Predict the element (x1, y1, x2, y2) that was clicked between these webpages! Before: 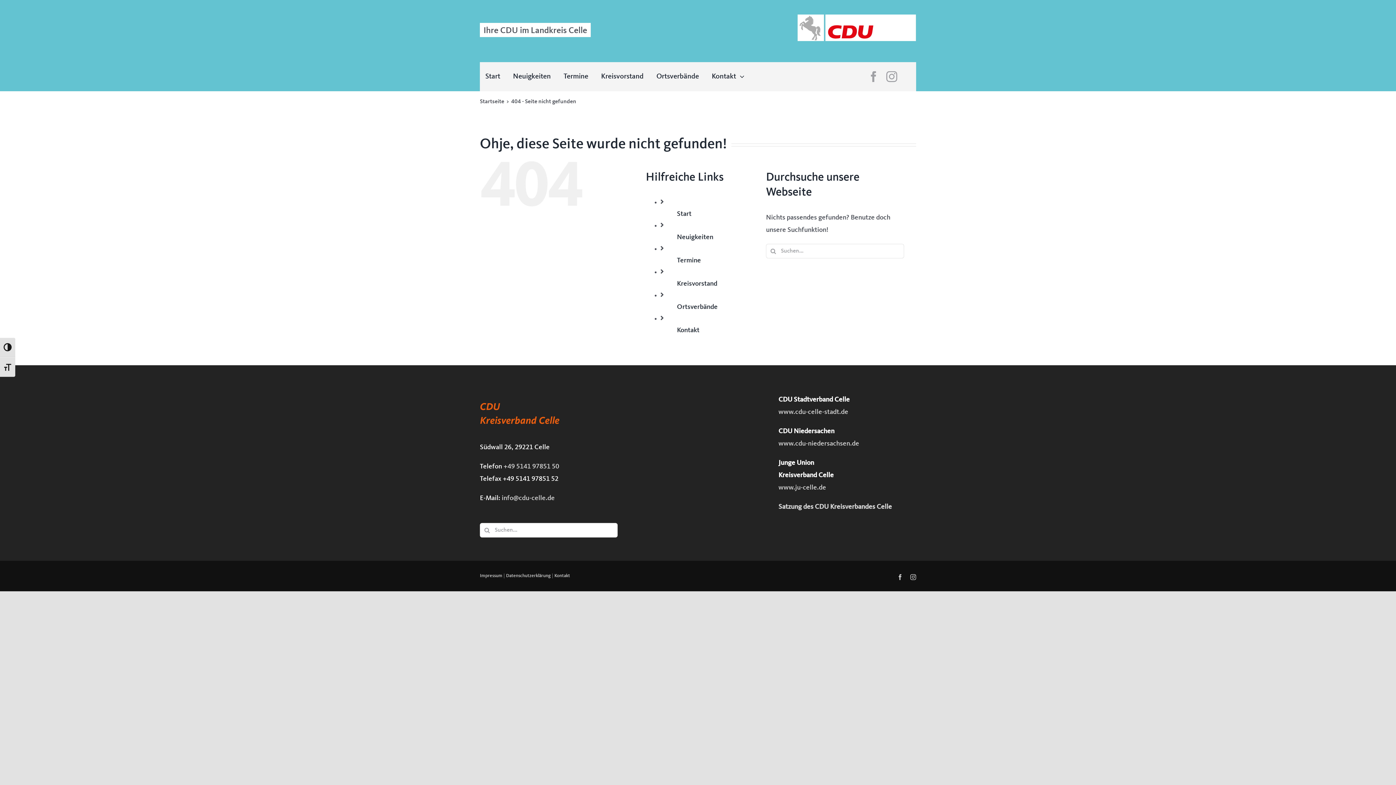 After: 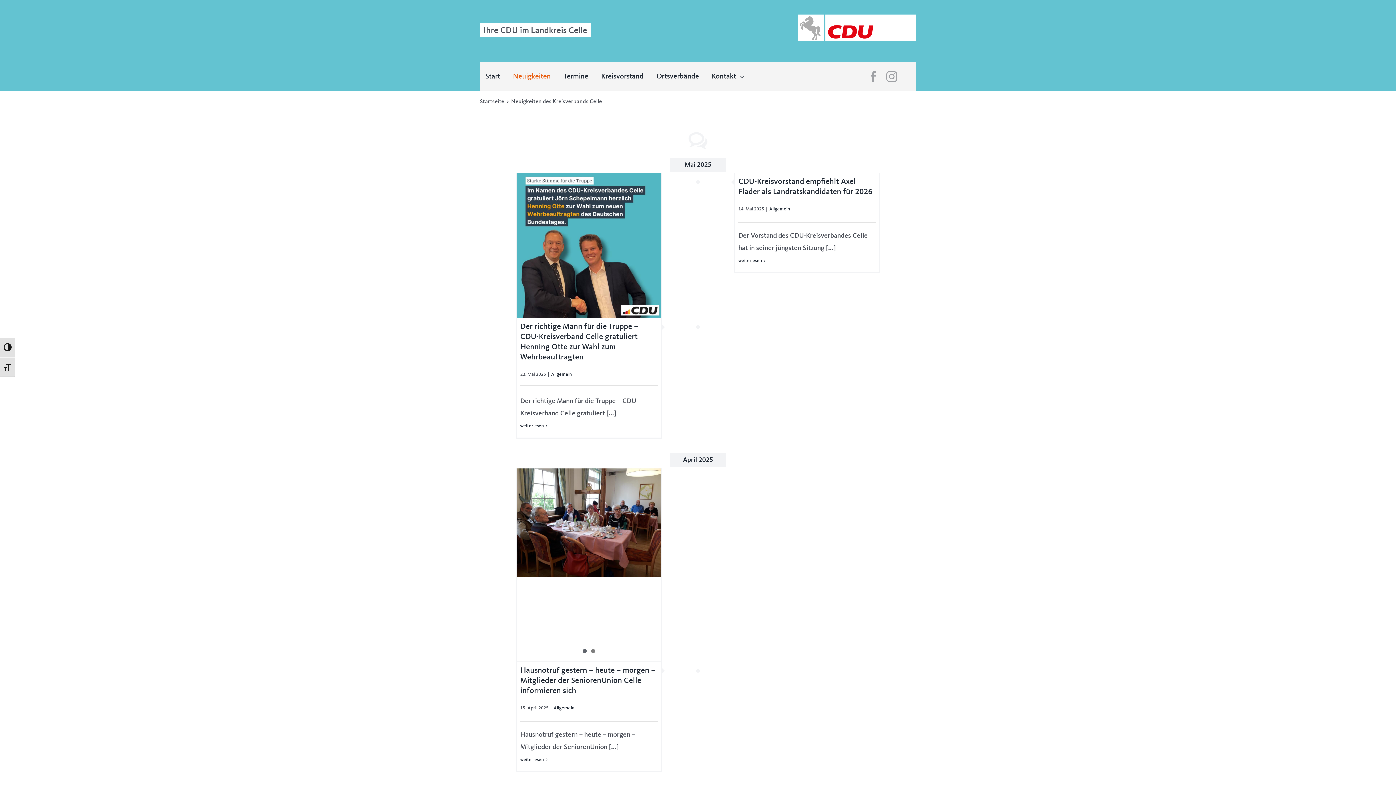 Action: bbox: (511, 62, 550, 91) label: Neuigkeiten